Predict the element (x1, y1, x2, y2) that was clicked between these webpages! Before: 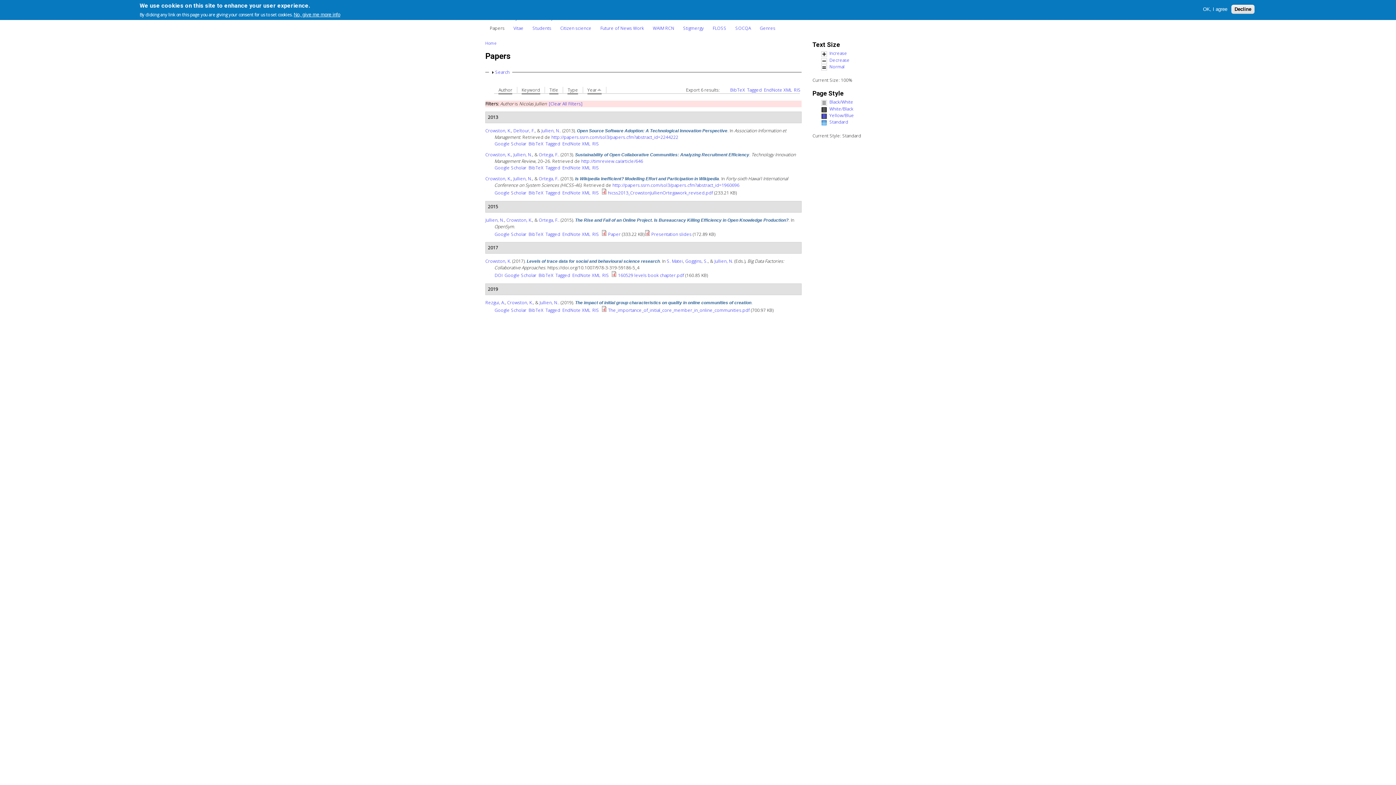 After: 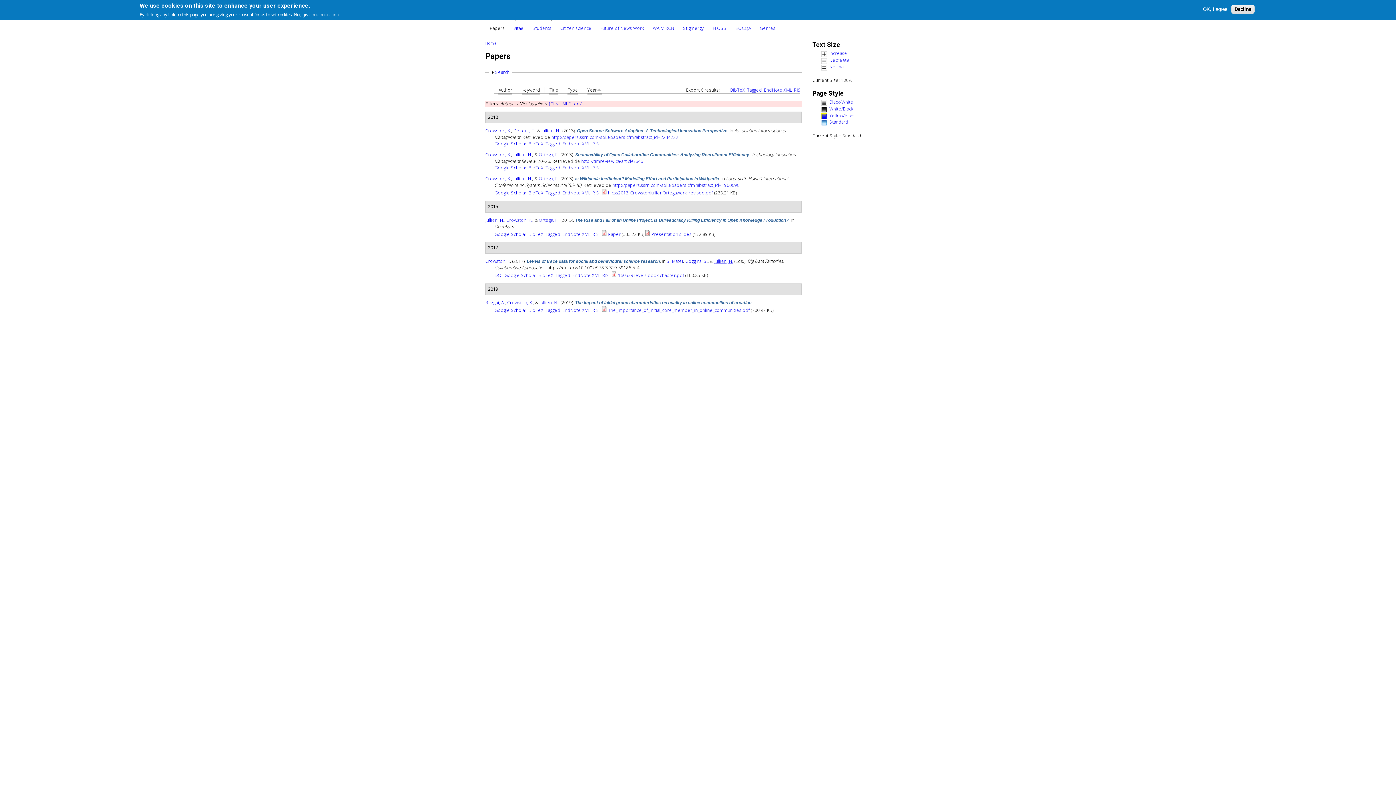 Action: label: Jullien, N. bbox: (714, 258, 733, 264)